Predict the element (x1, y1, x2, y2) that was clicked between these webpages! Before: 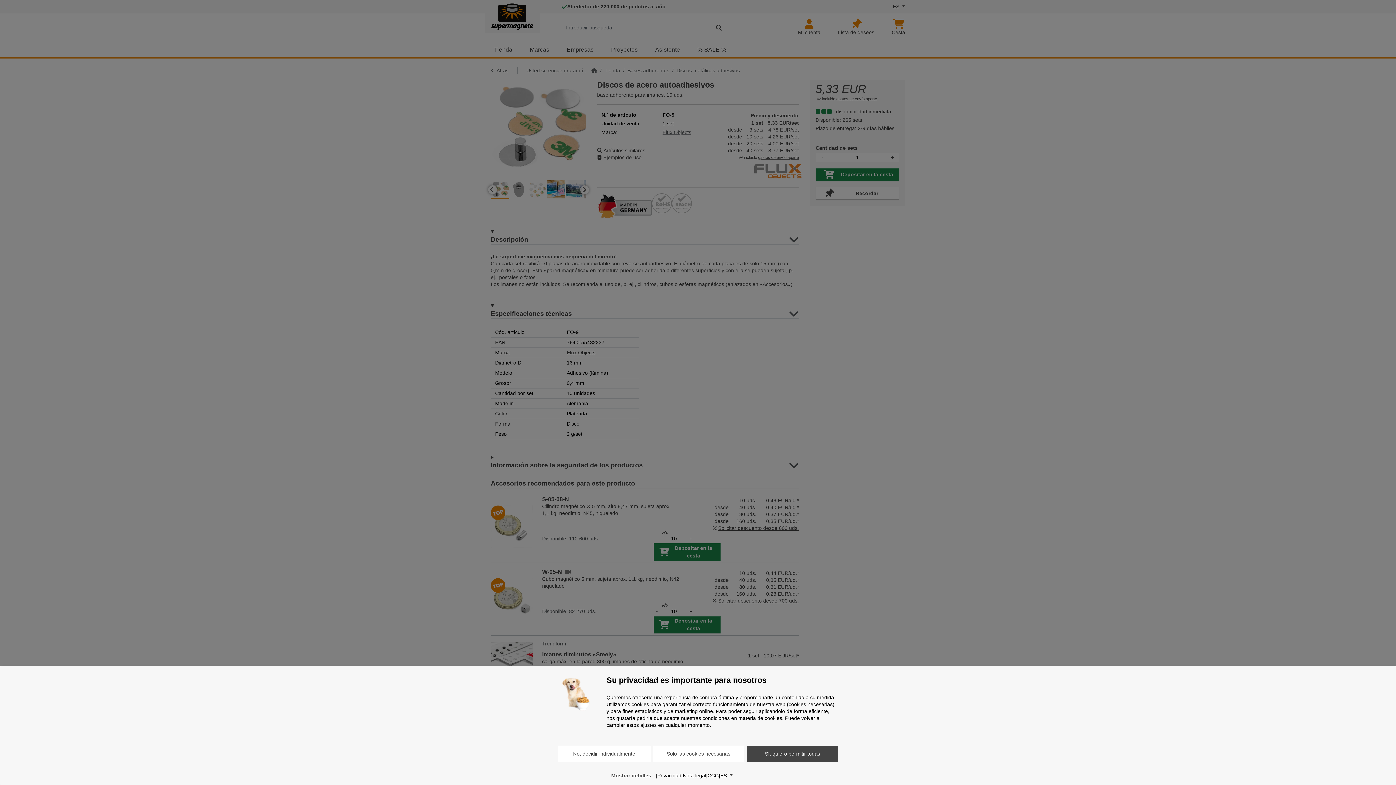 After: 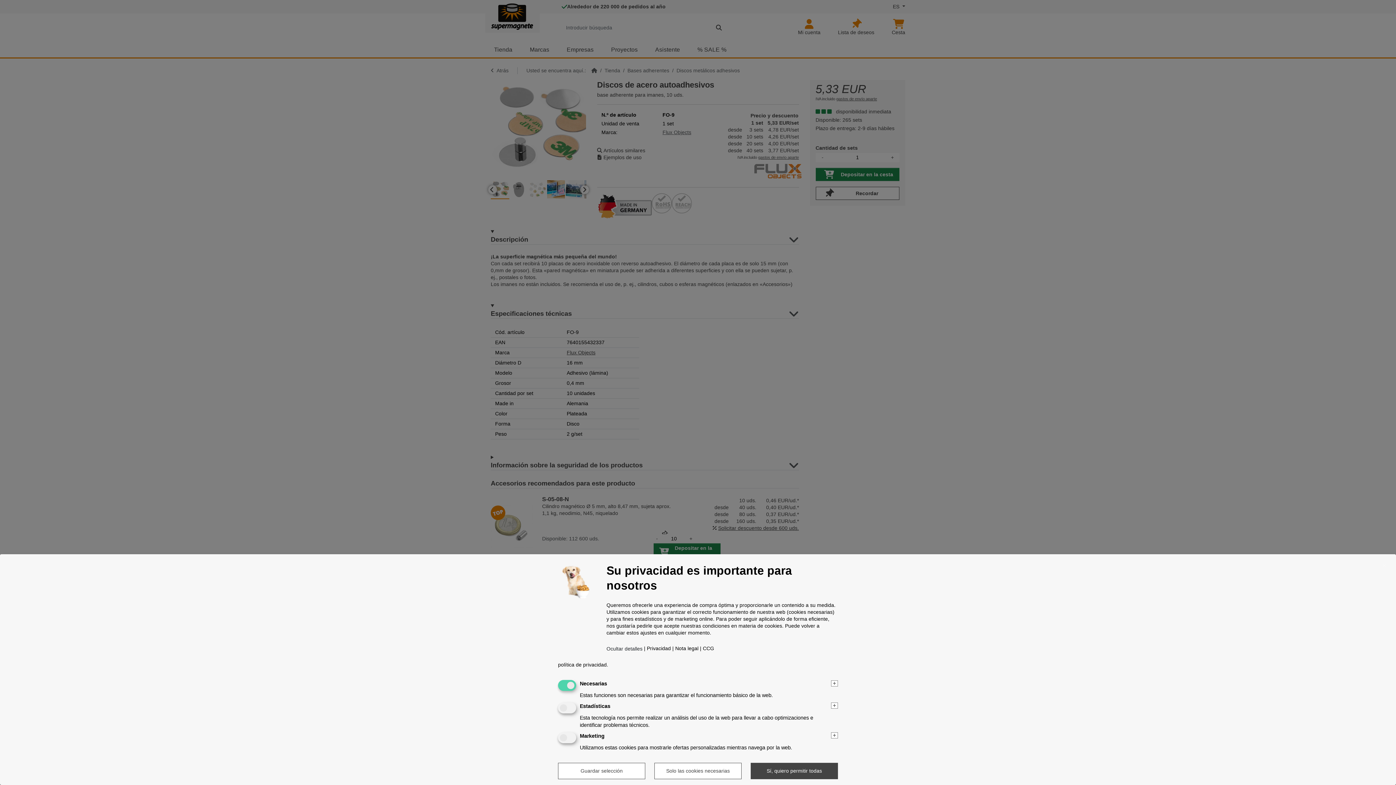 Action: label: No, decidir individualmente bbox: (558, 746, 650, 762)